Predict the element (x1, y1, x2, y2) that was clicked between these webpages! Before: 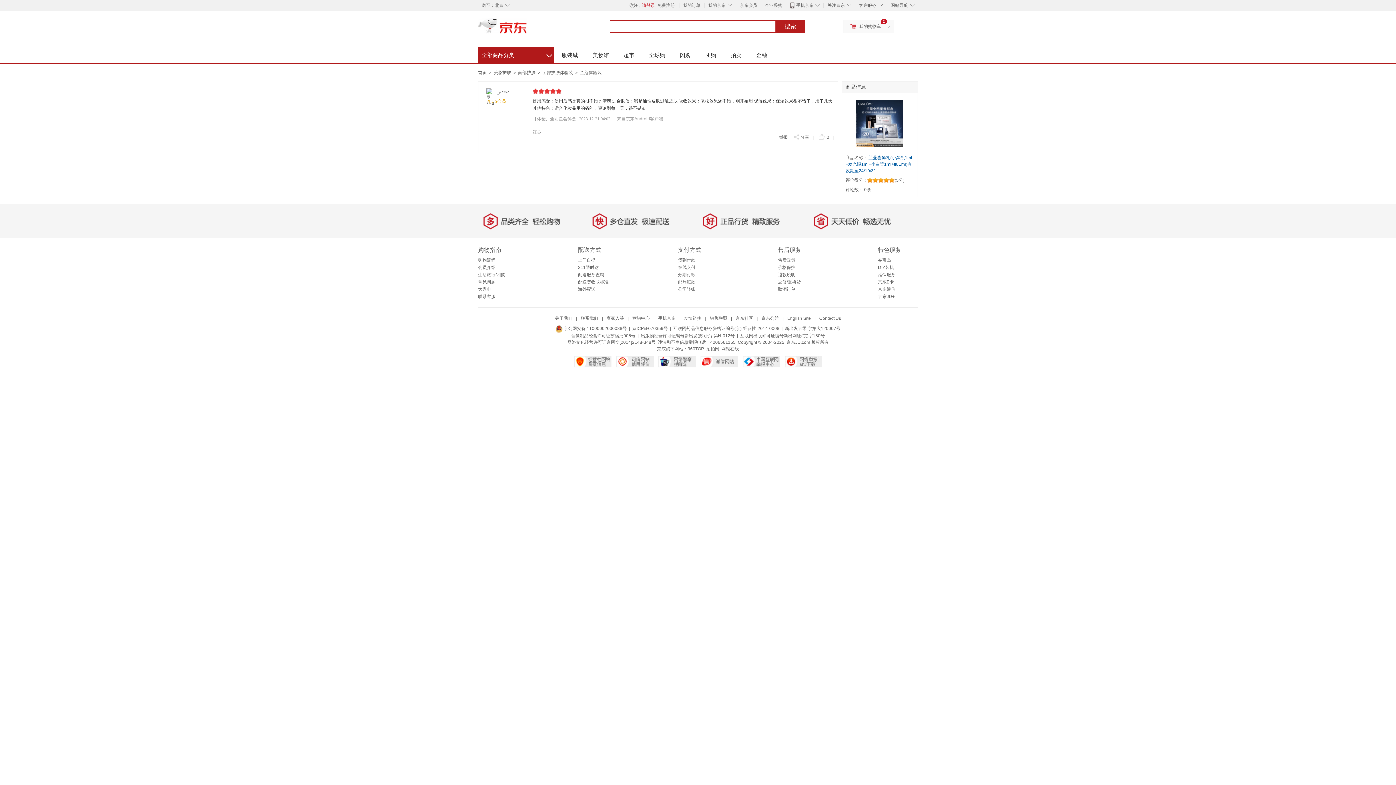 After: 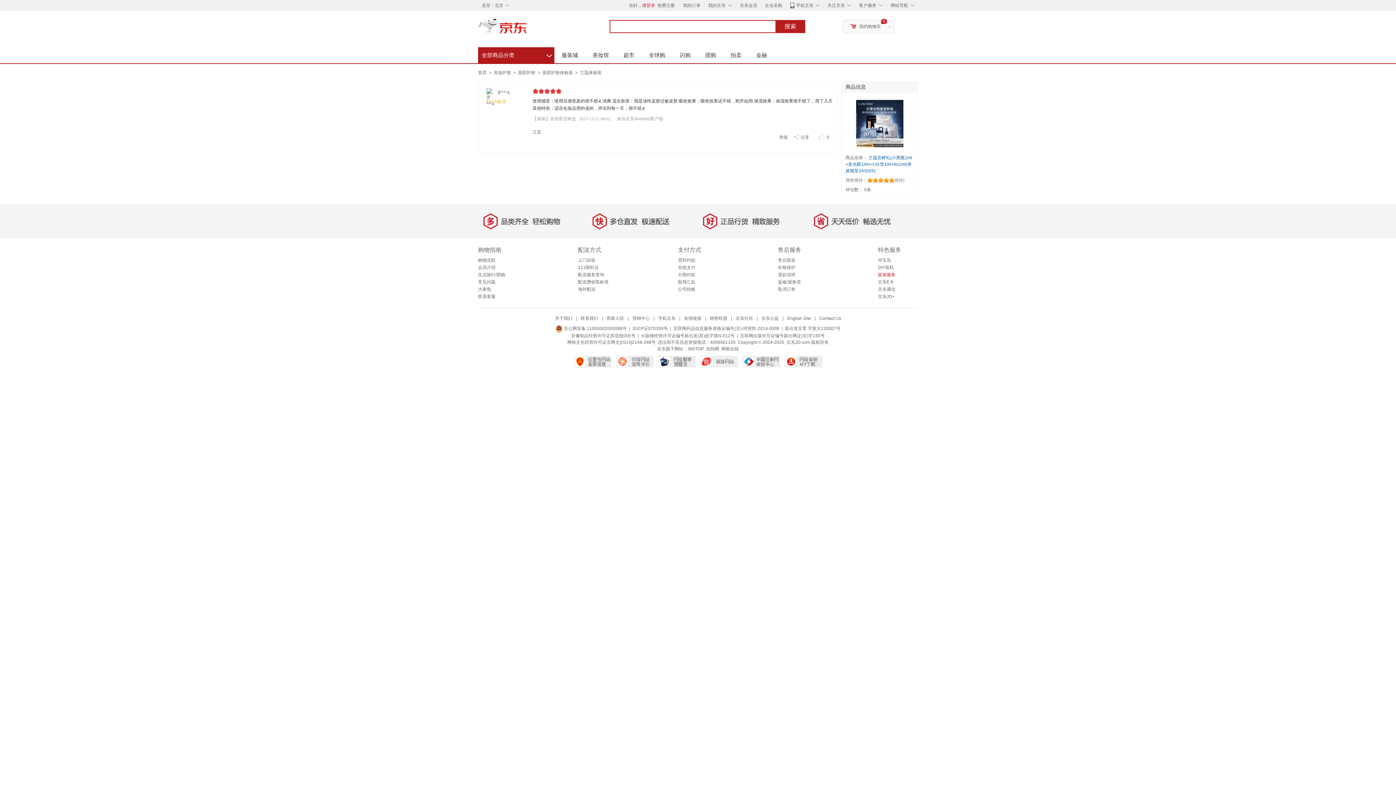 Action: label: 延保服务 bbox: (878, 272, 895, 277)